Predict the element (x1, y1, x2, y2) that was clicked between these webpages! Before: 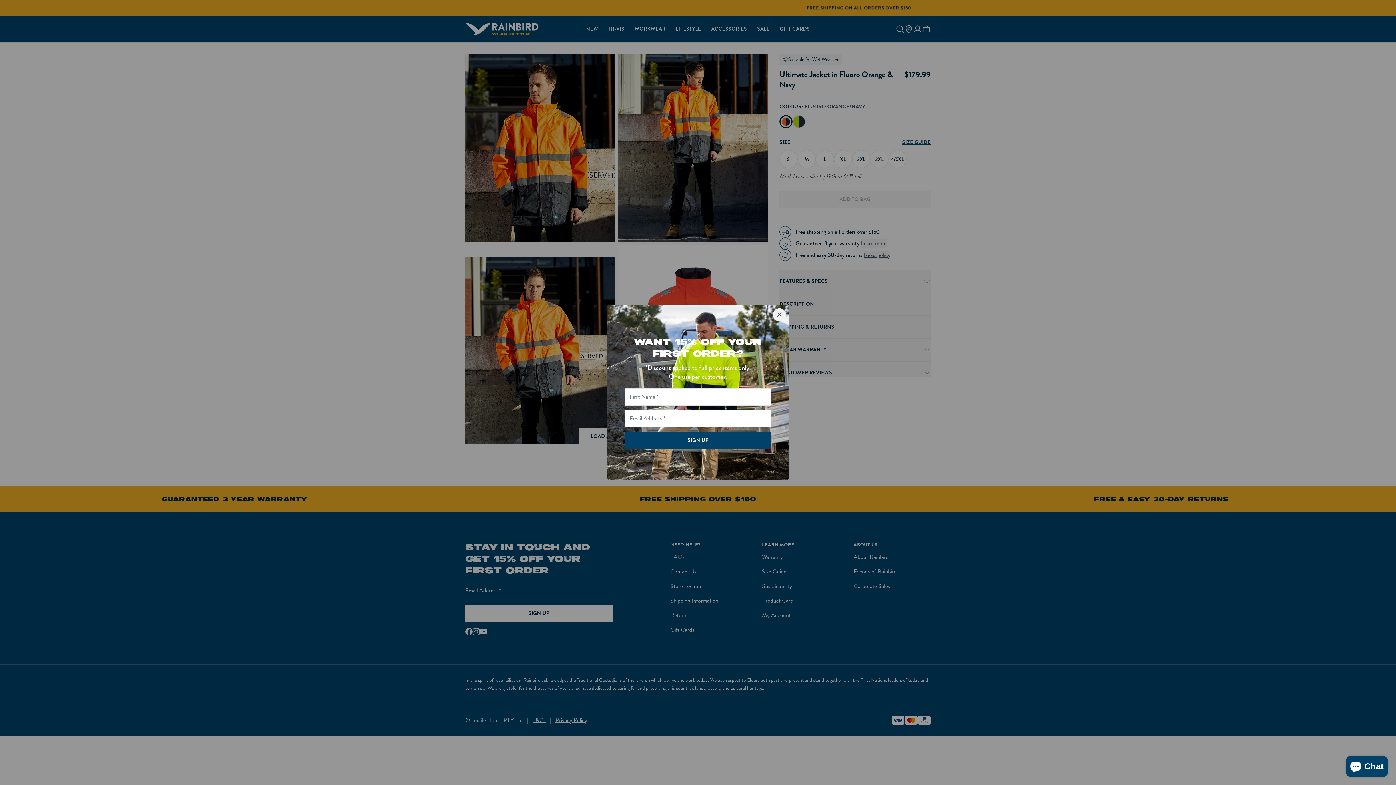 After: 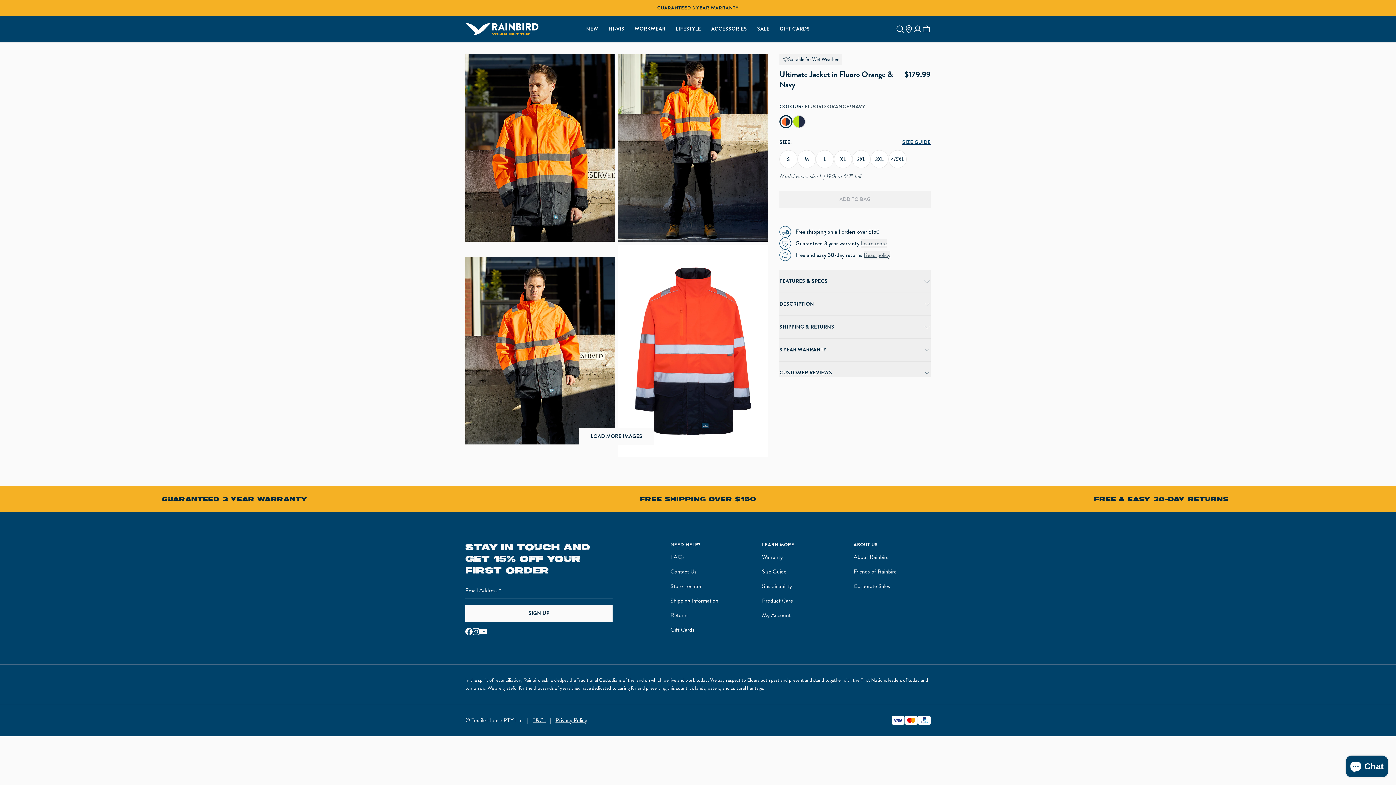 Action: bbox: (773, 308, 786, 321) label: close modal